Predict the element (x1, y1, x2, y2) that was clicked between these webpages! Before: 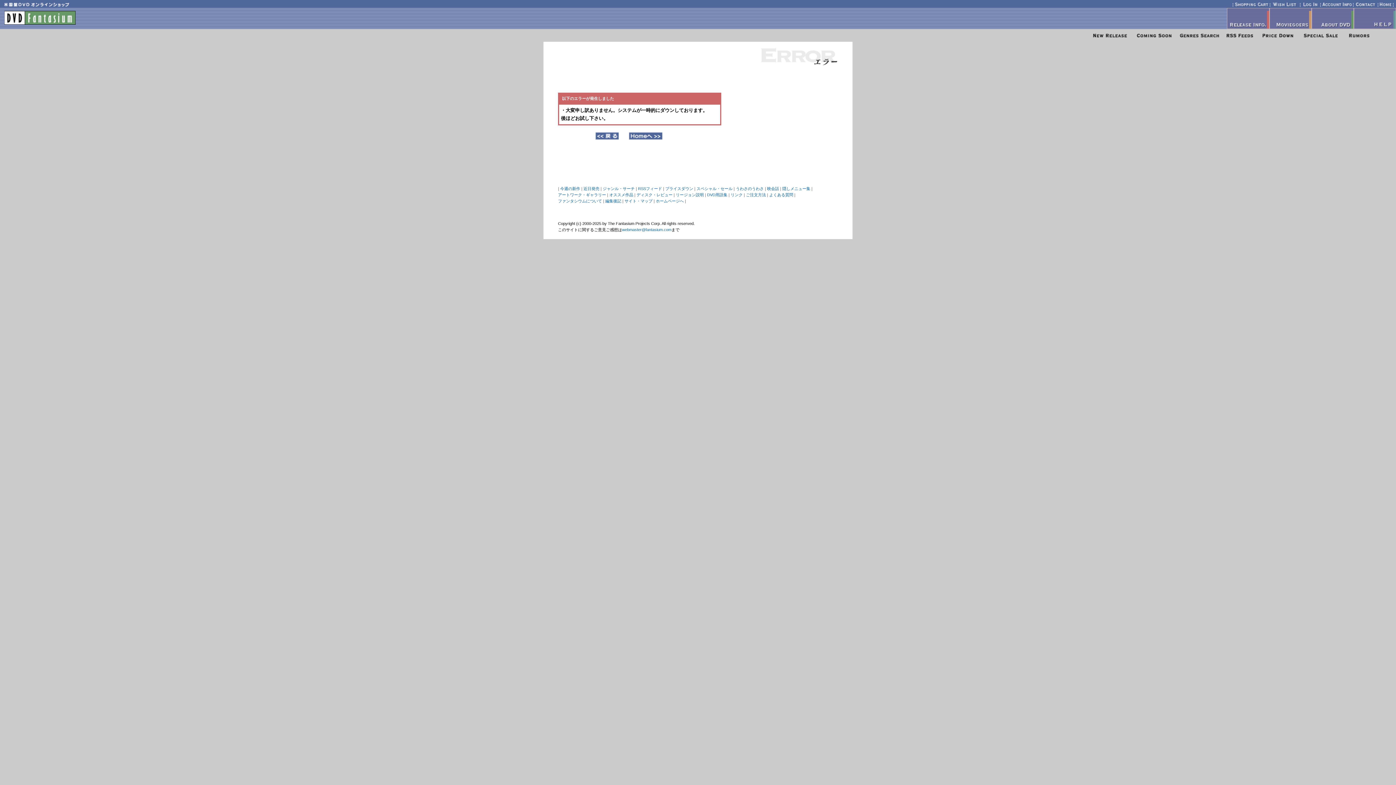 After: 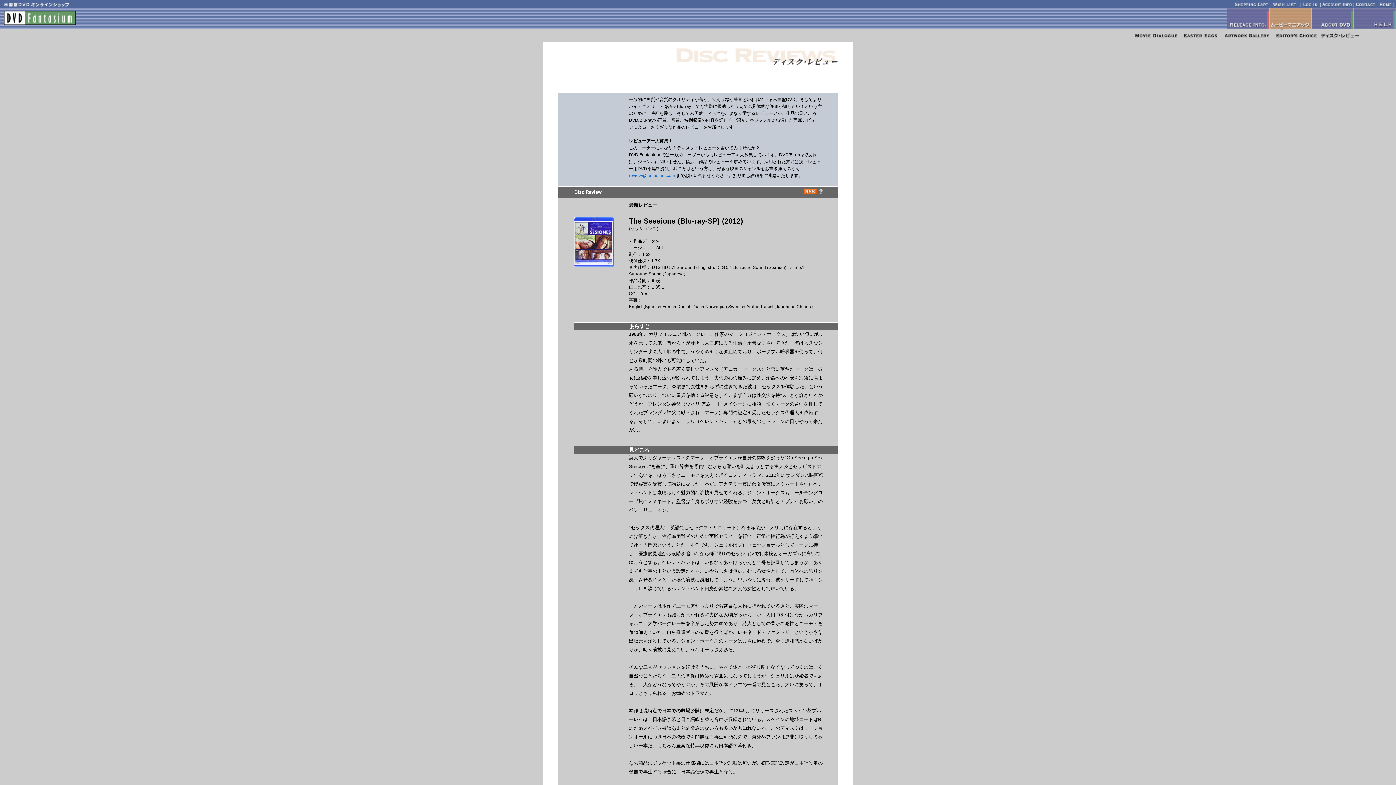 Action: bbox: (636, 192, 672, 197) label: ディスク・レビュー